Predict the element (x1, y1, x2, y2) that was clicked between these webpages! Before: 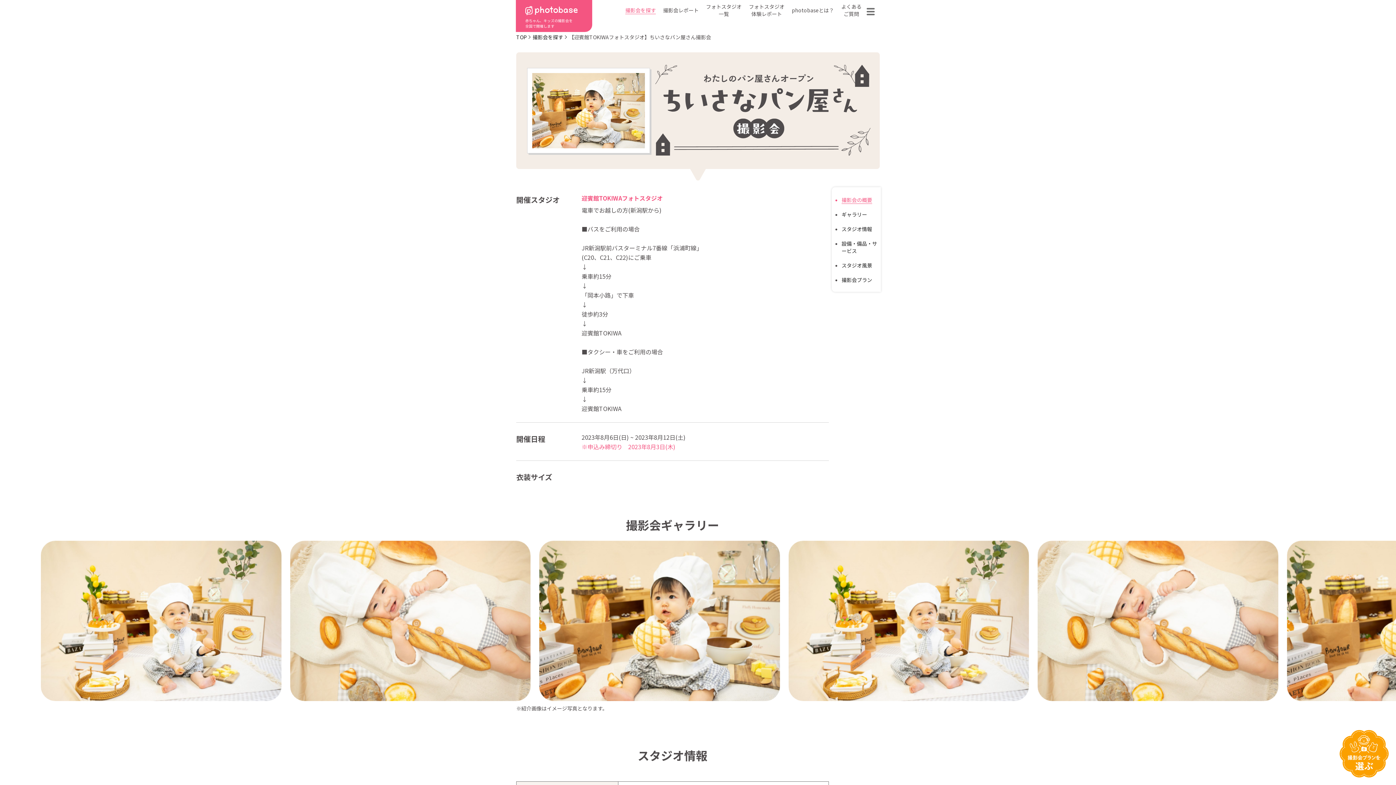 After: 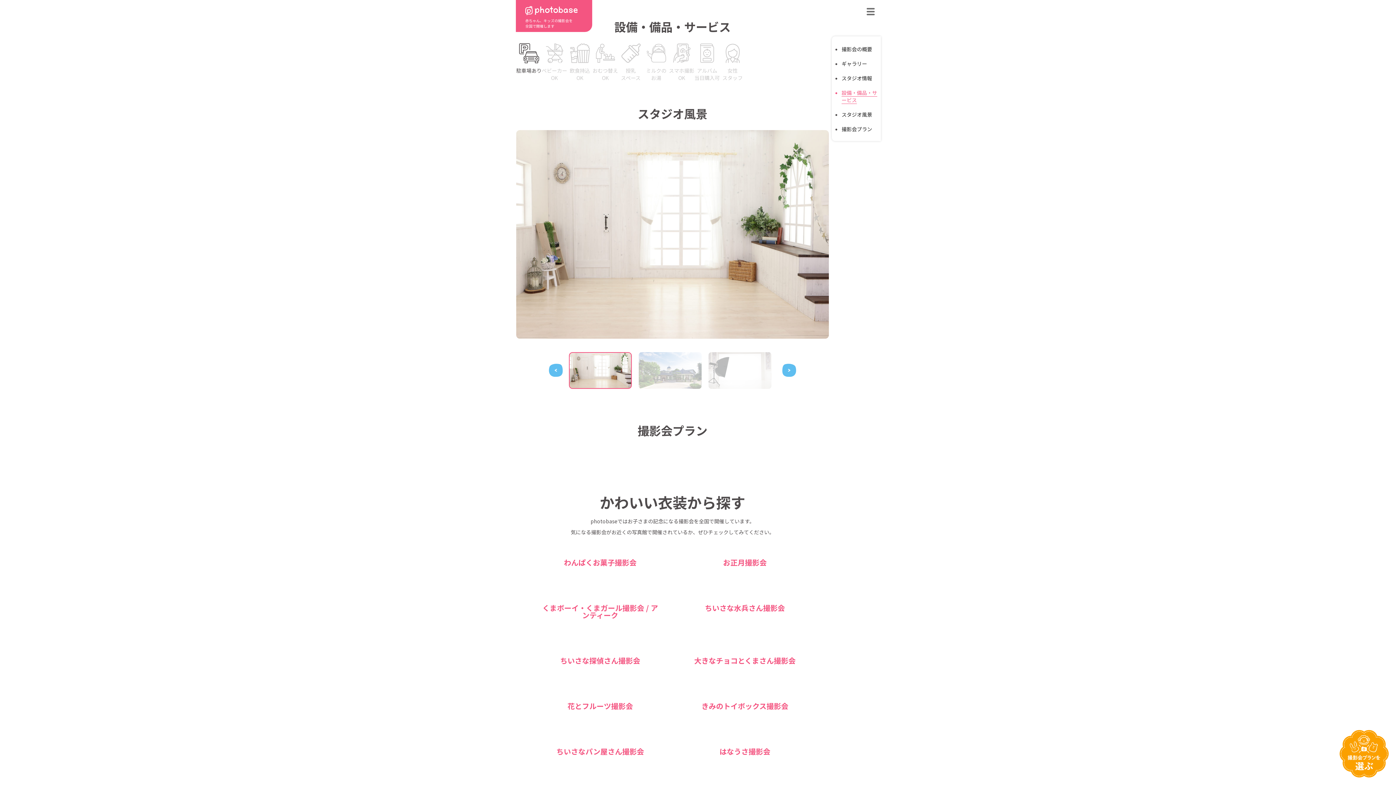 Action: label: 設備・備品・サービス bbox: (841, 239, 877, 254)